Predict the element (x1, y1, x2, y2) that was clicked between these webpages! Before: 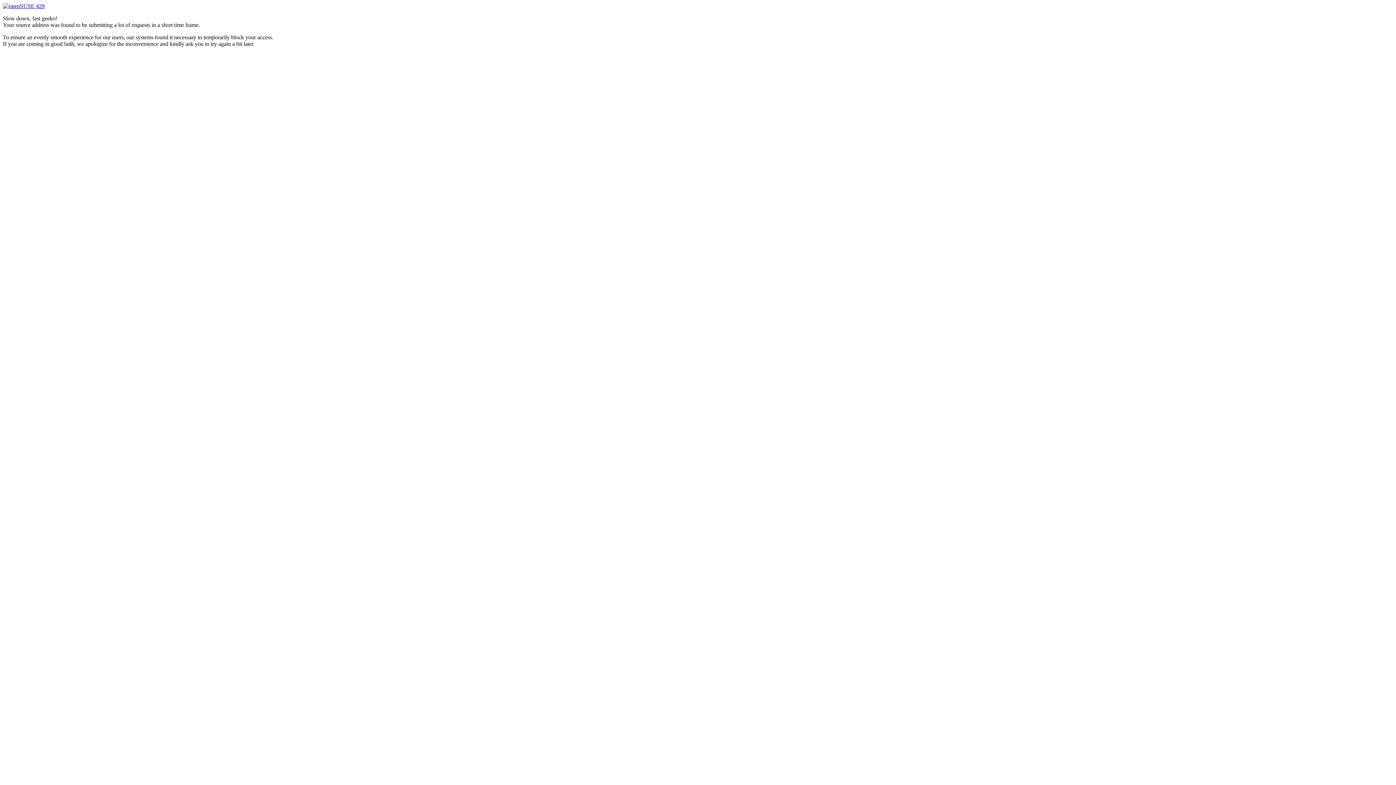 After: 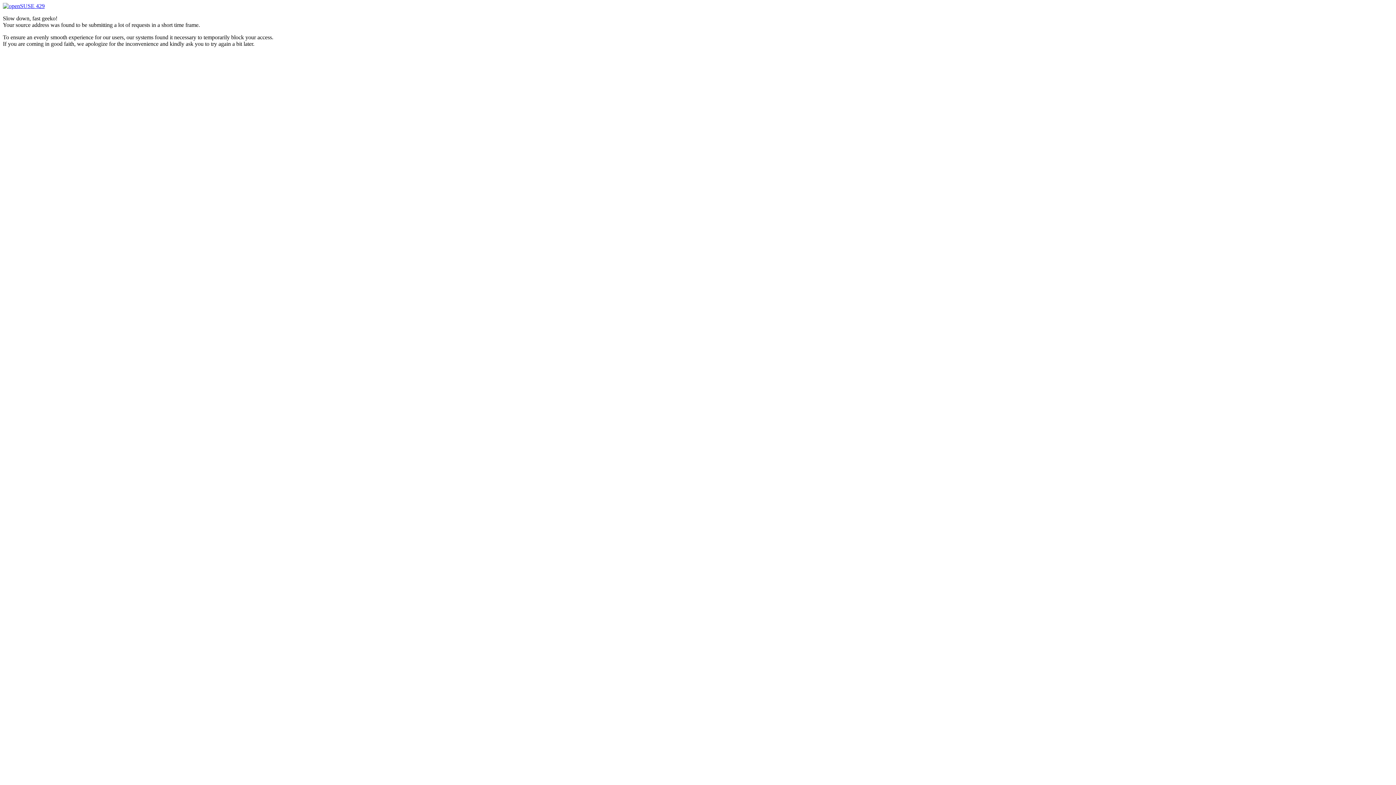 Action: label:  429 bbox: (2, 2, 44, 9)